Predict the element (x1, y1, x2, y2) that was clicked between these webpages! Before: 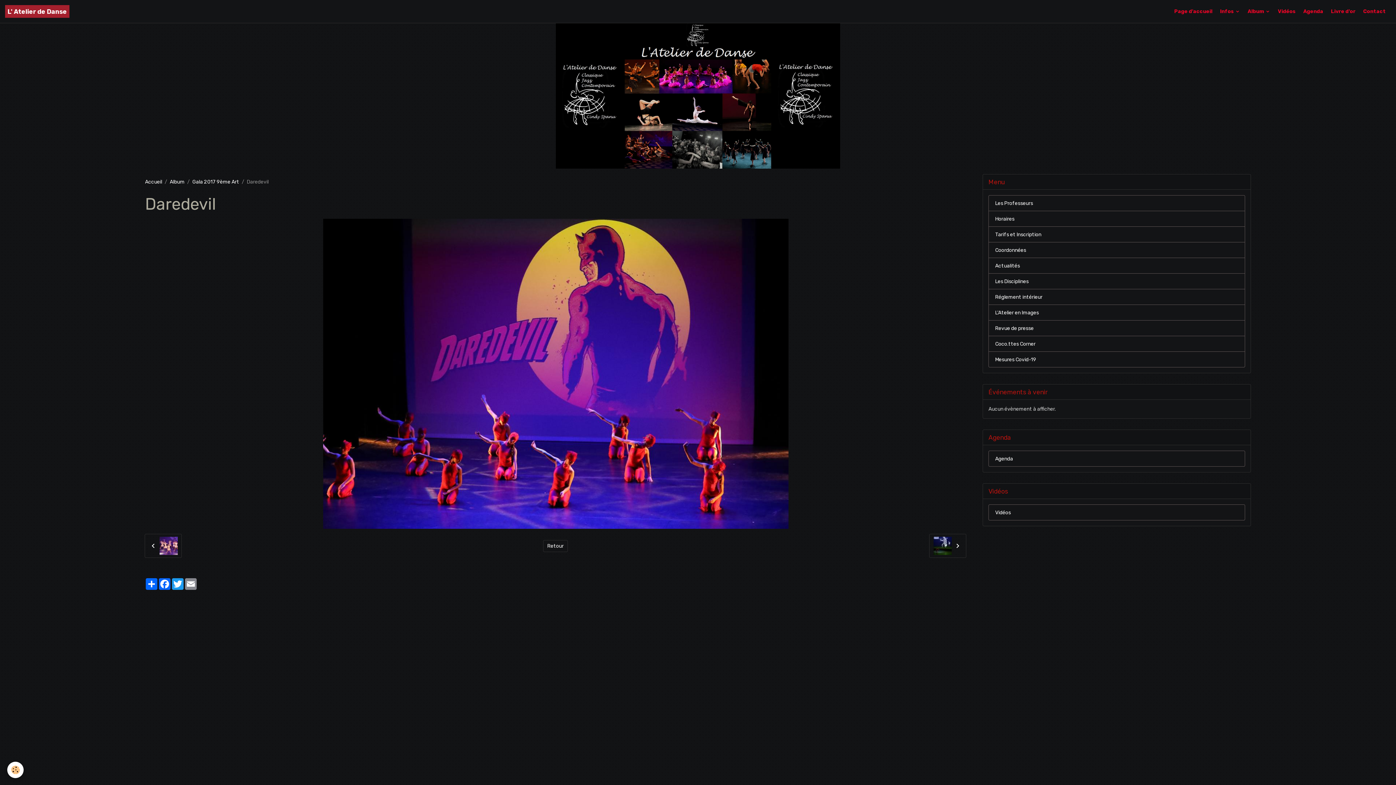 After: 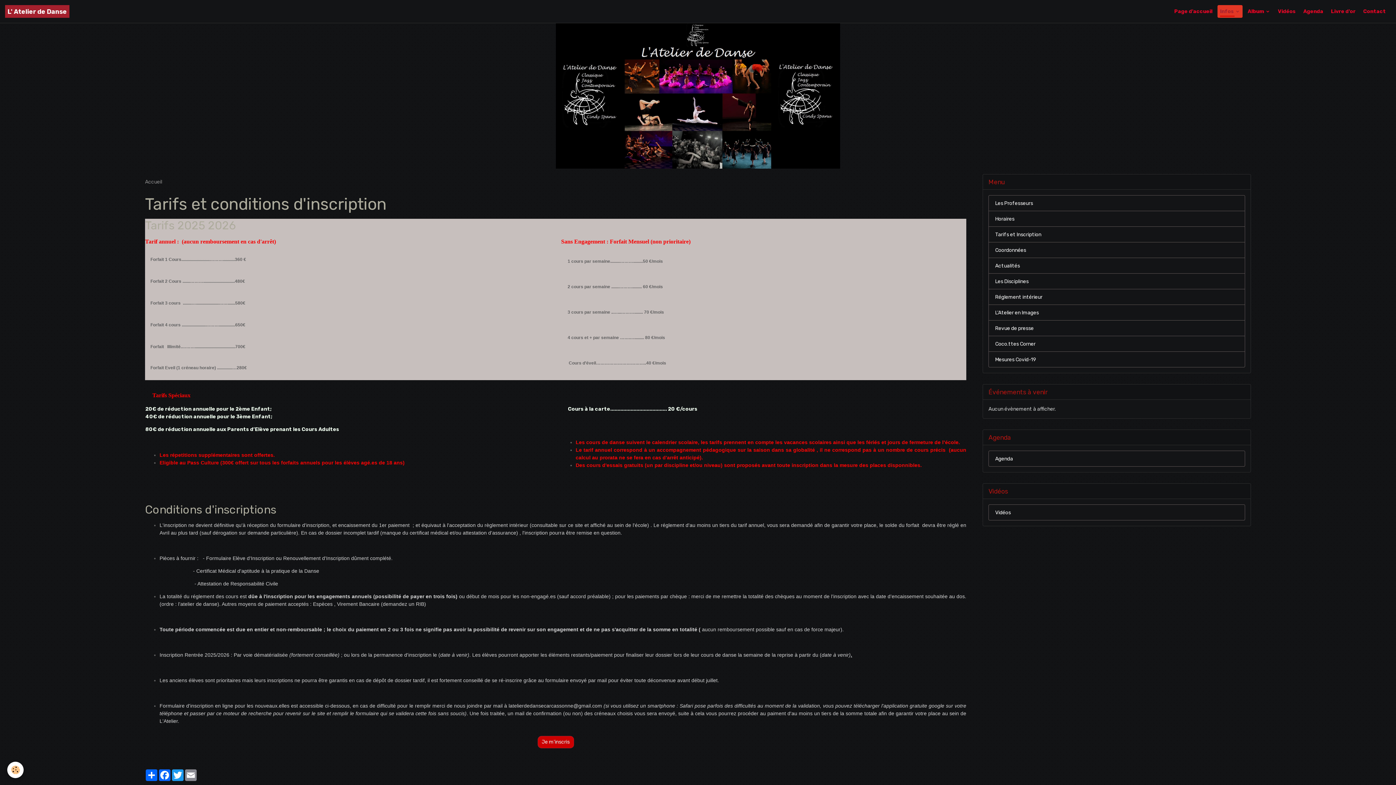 Action: label: Tarifs et Inscription bbox: (988, 226, 1245, 242)